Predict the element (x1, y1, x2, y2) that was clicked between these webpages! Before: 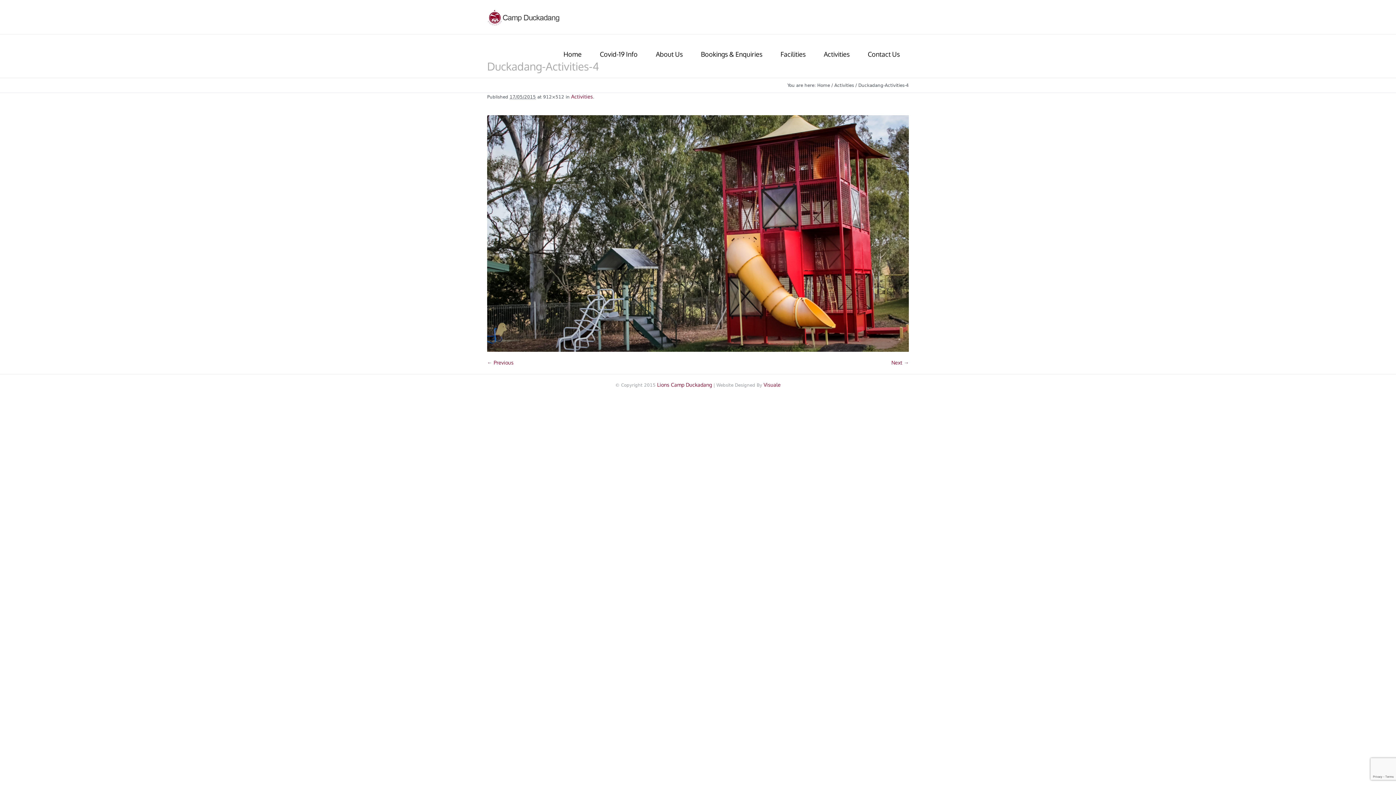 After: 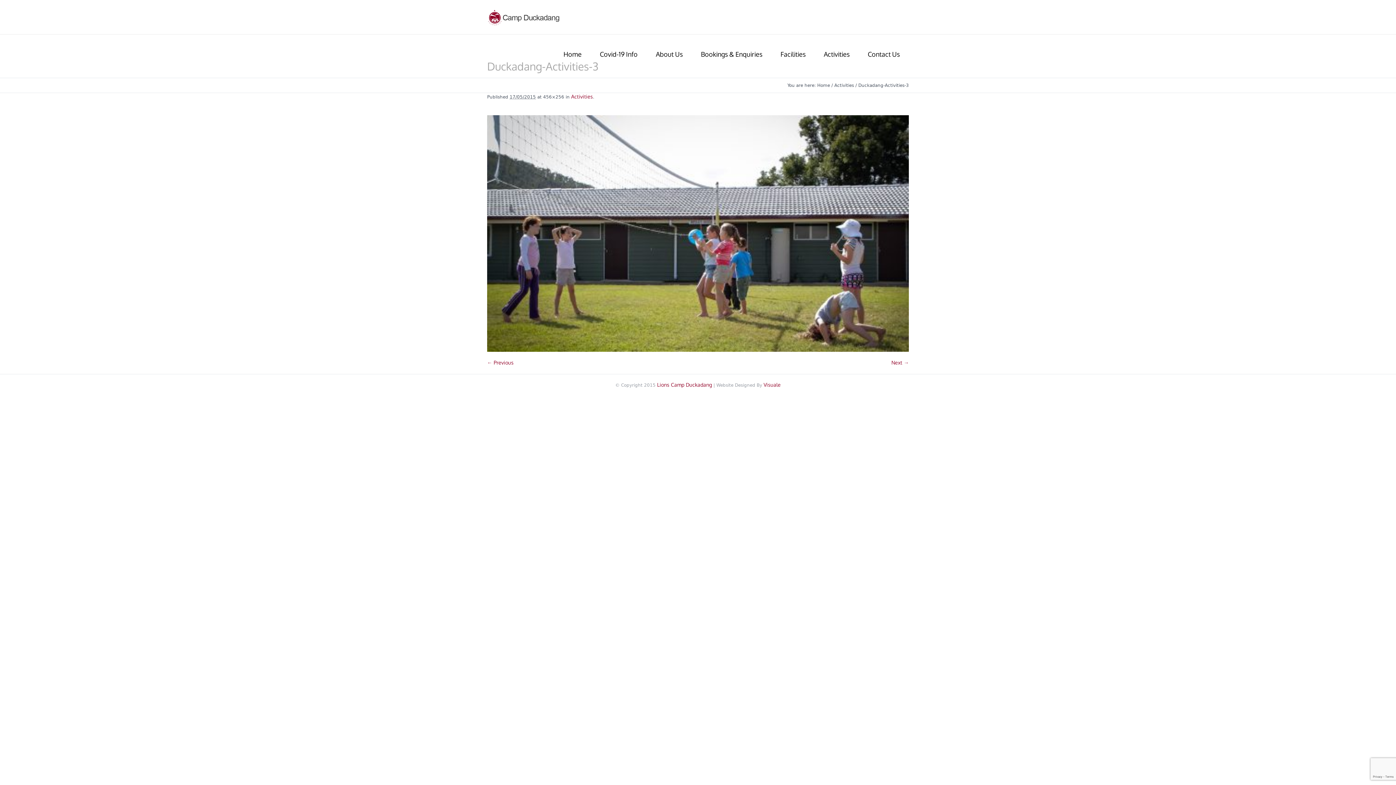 Action: label: ← Previous bbox: (487, 359, 513, 365)